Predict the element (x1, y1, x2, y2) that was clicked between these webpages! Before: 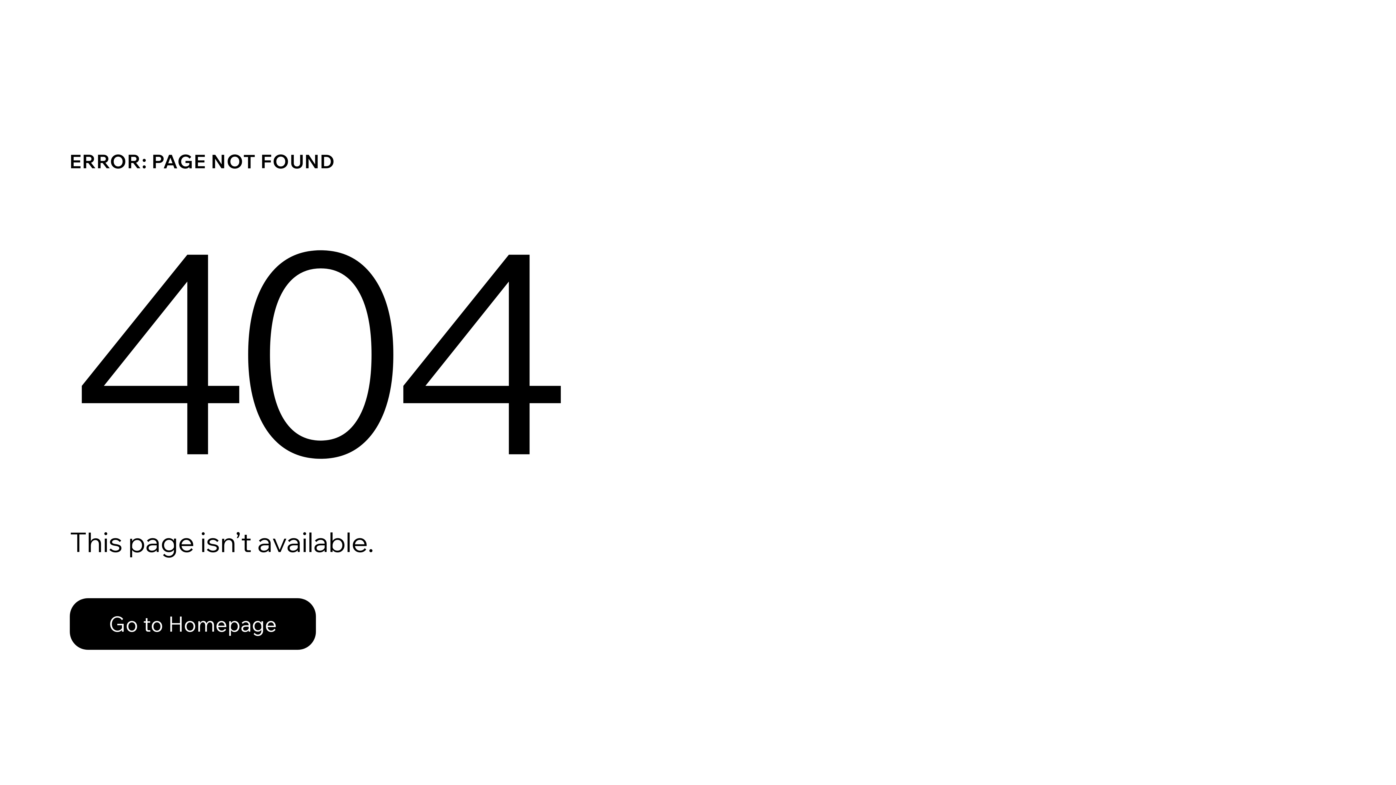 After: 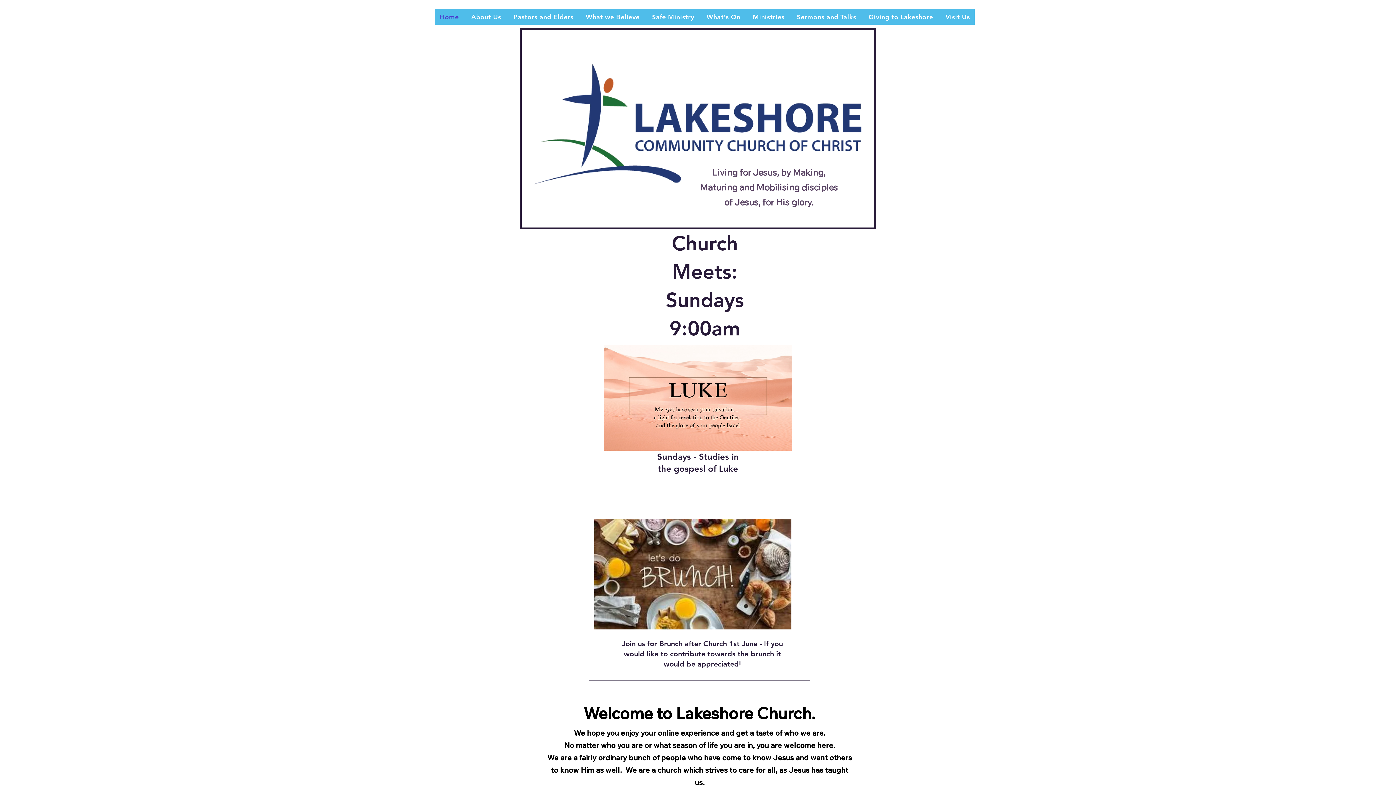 Action: bbox: (69, 598, 316, 650) label: Go to Homepage